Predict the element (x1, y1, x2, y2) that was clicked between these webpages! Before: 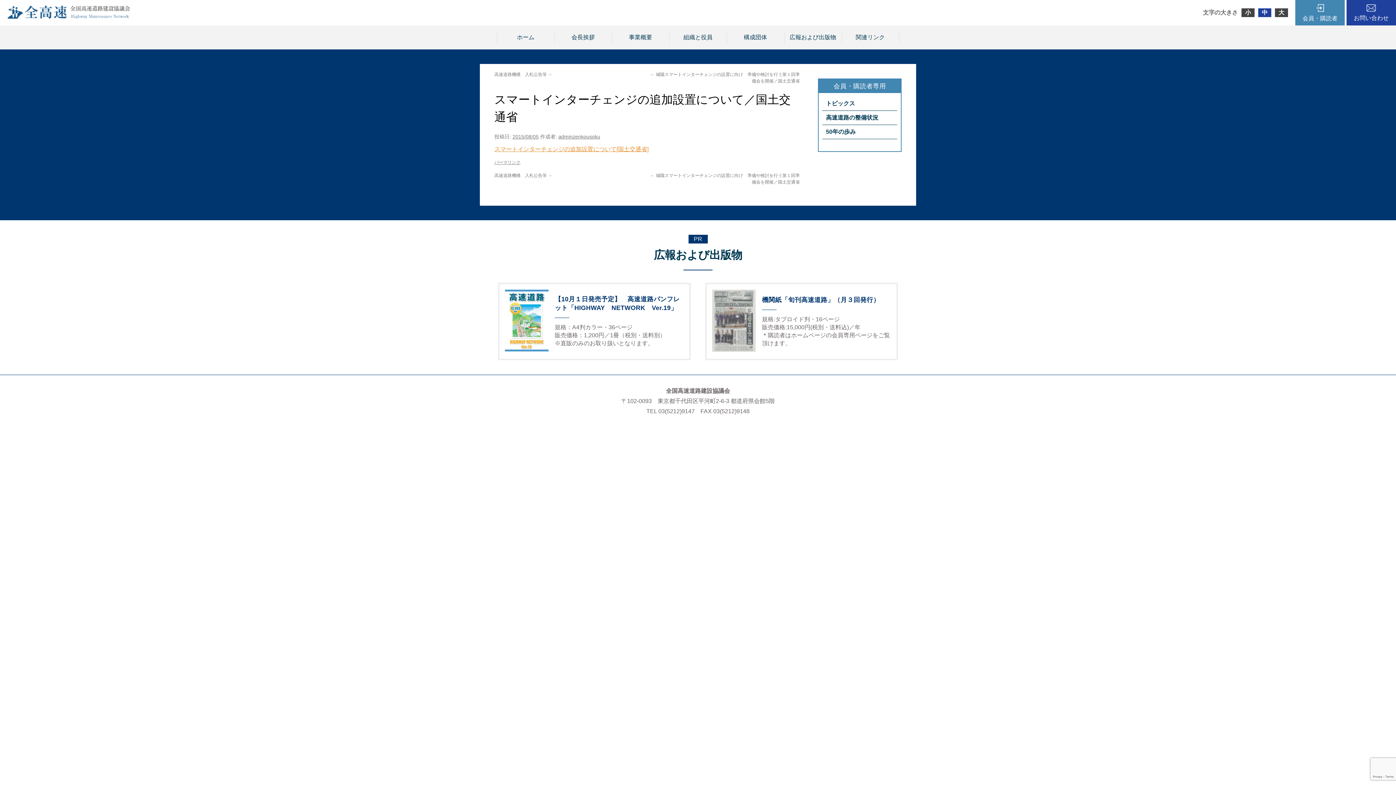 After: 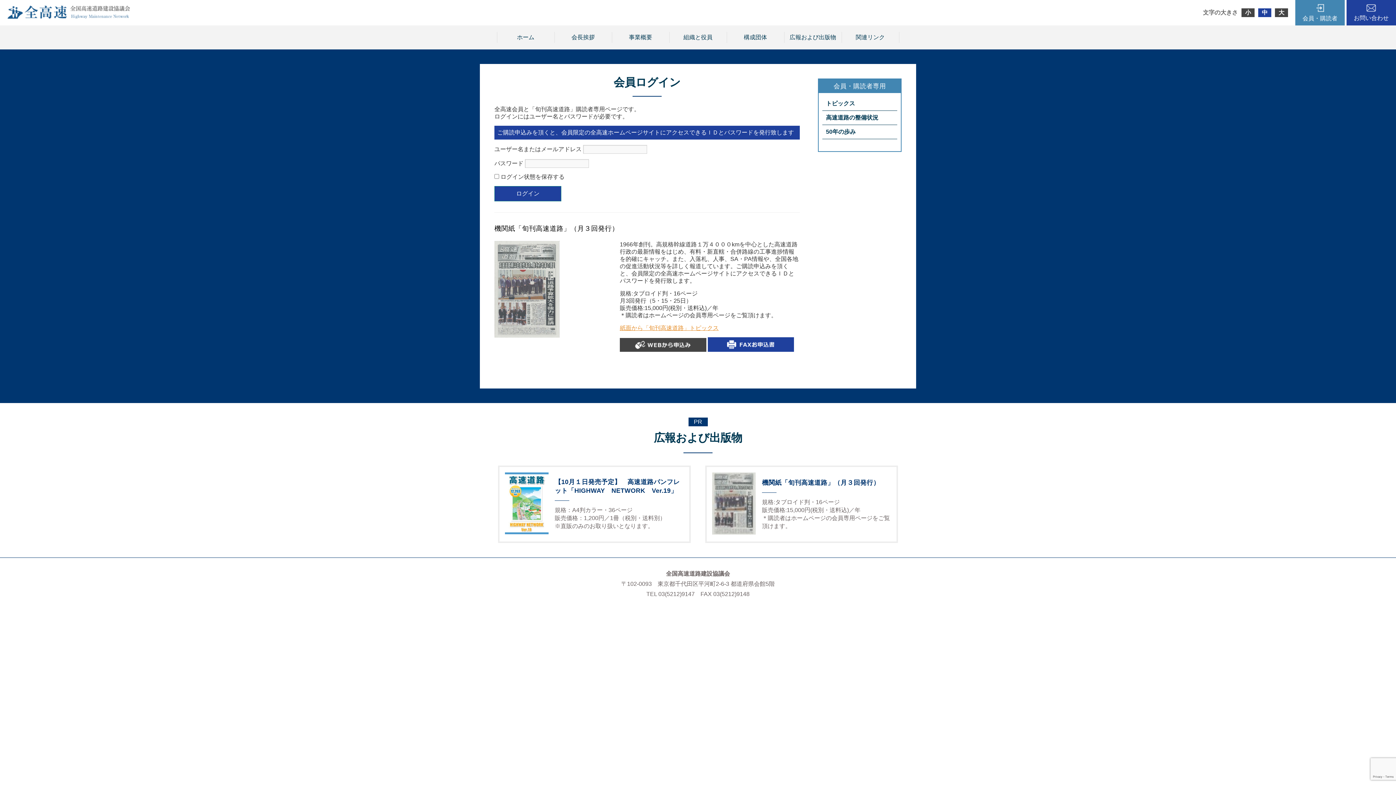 Action: label: 高速道路の整備状況 bbox: (822, 110, 897, 124)